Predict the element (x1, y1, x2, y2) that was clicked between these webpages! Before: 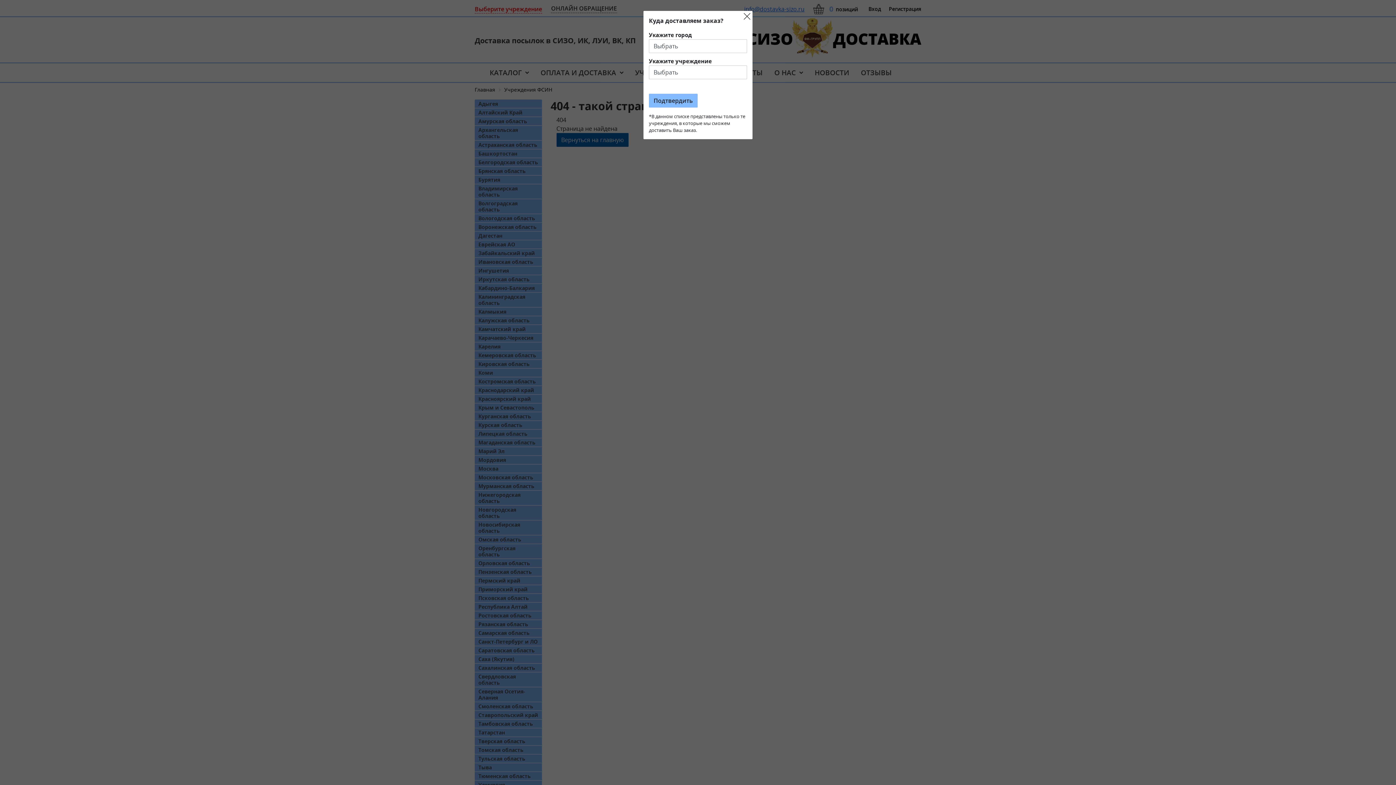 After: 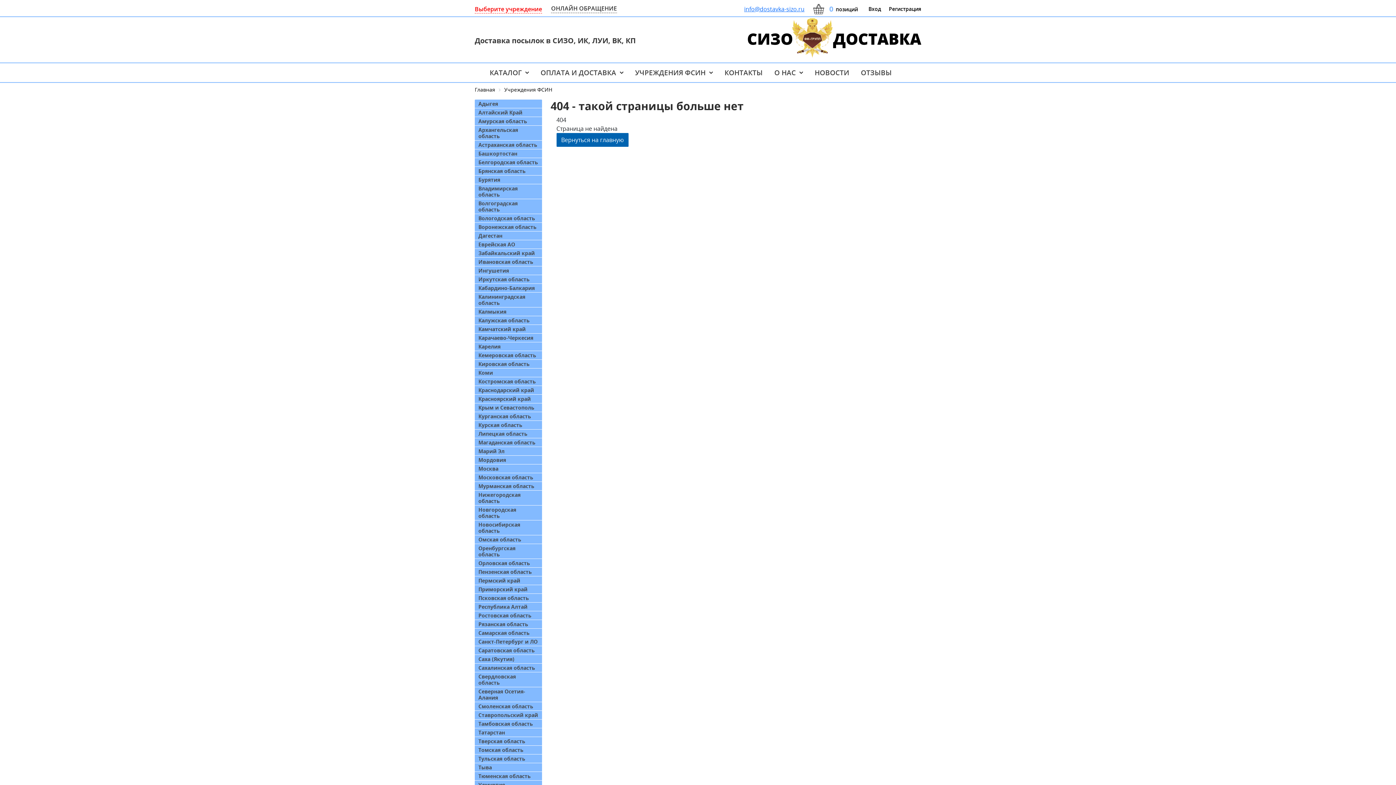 Action: bbox: (741, 10, 752, 21)